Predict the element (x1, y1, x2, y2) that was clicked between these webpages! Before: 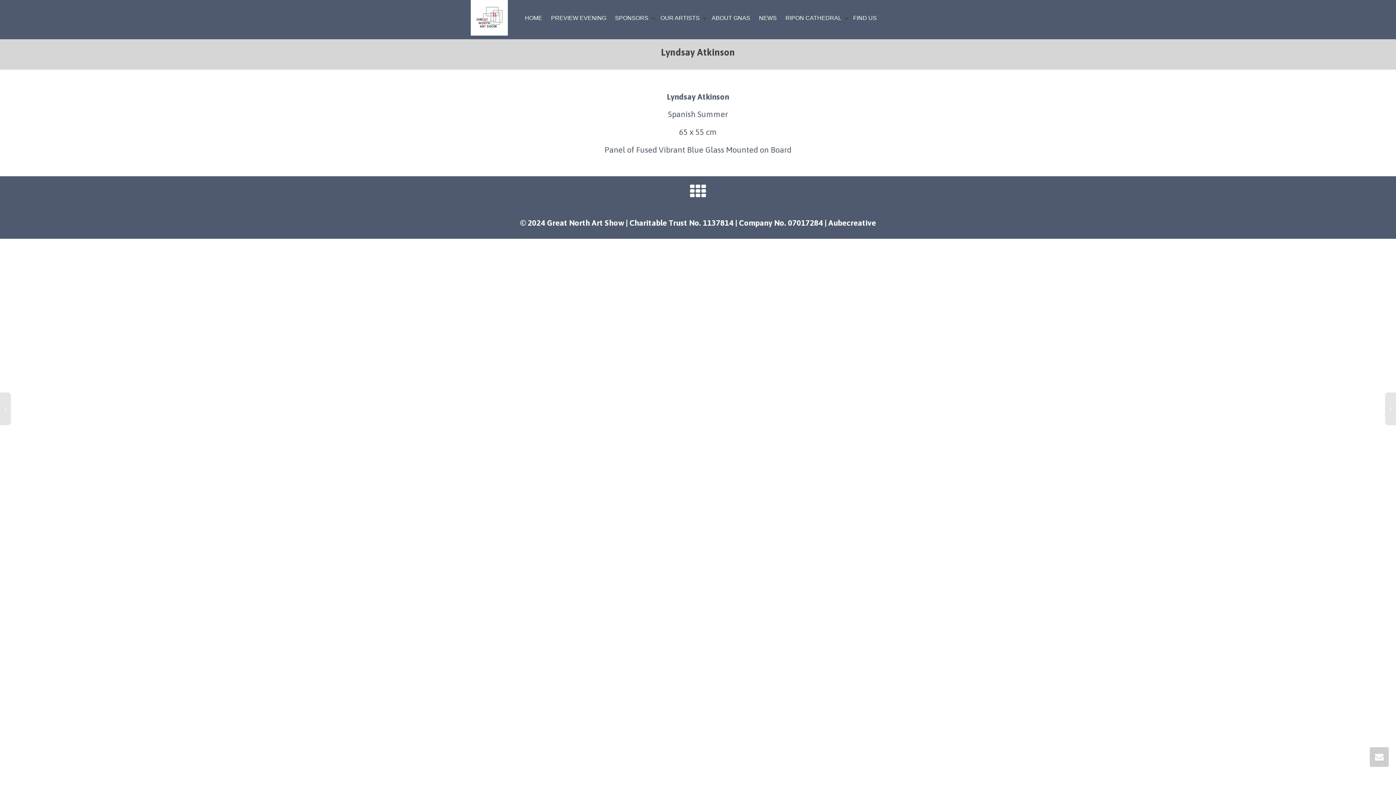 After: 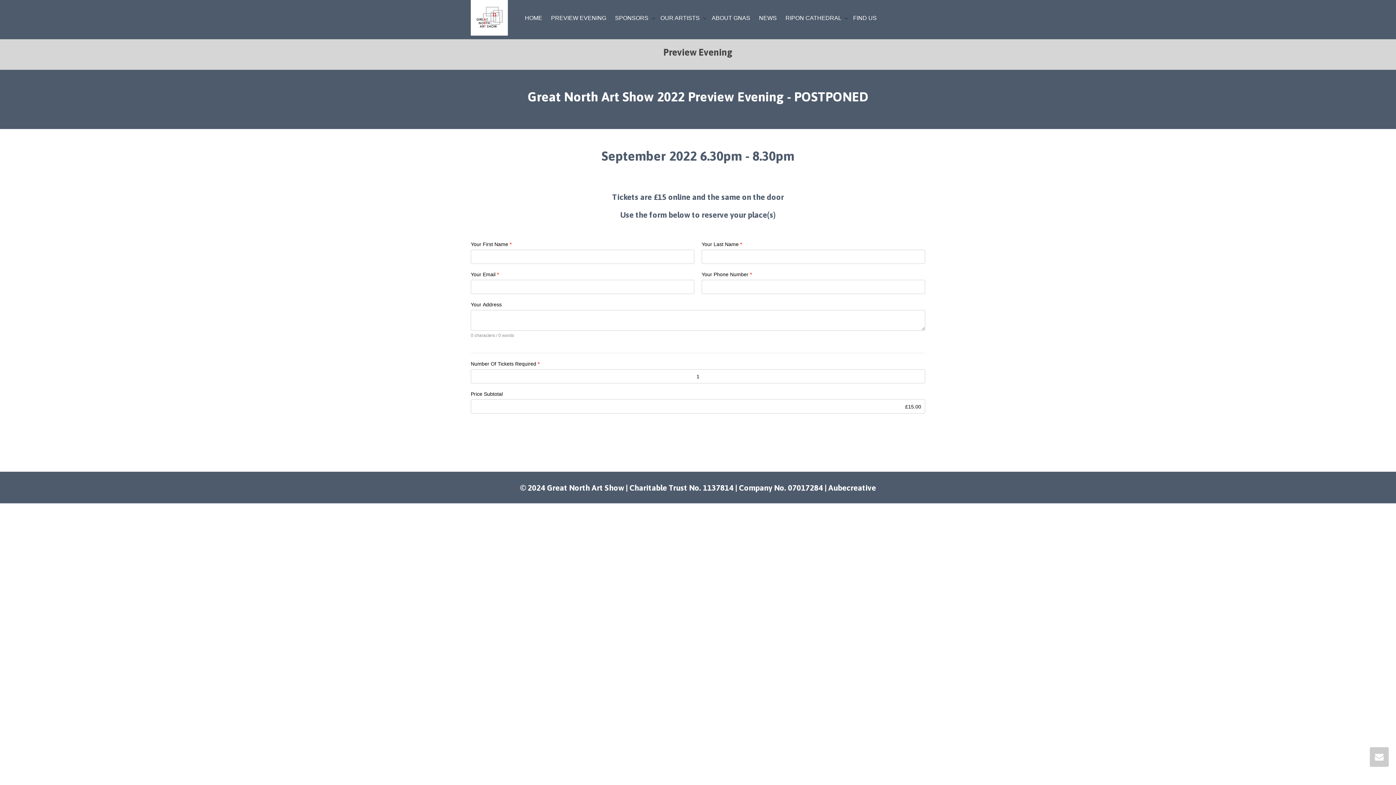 Action: label: PREVIEW EVENING bbox: (551, 0, 606, 36)